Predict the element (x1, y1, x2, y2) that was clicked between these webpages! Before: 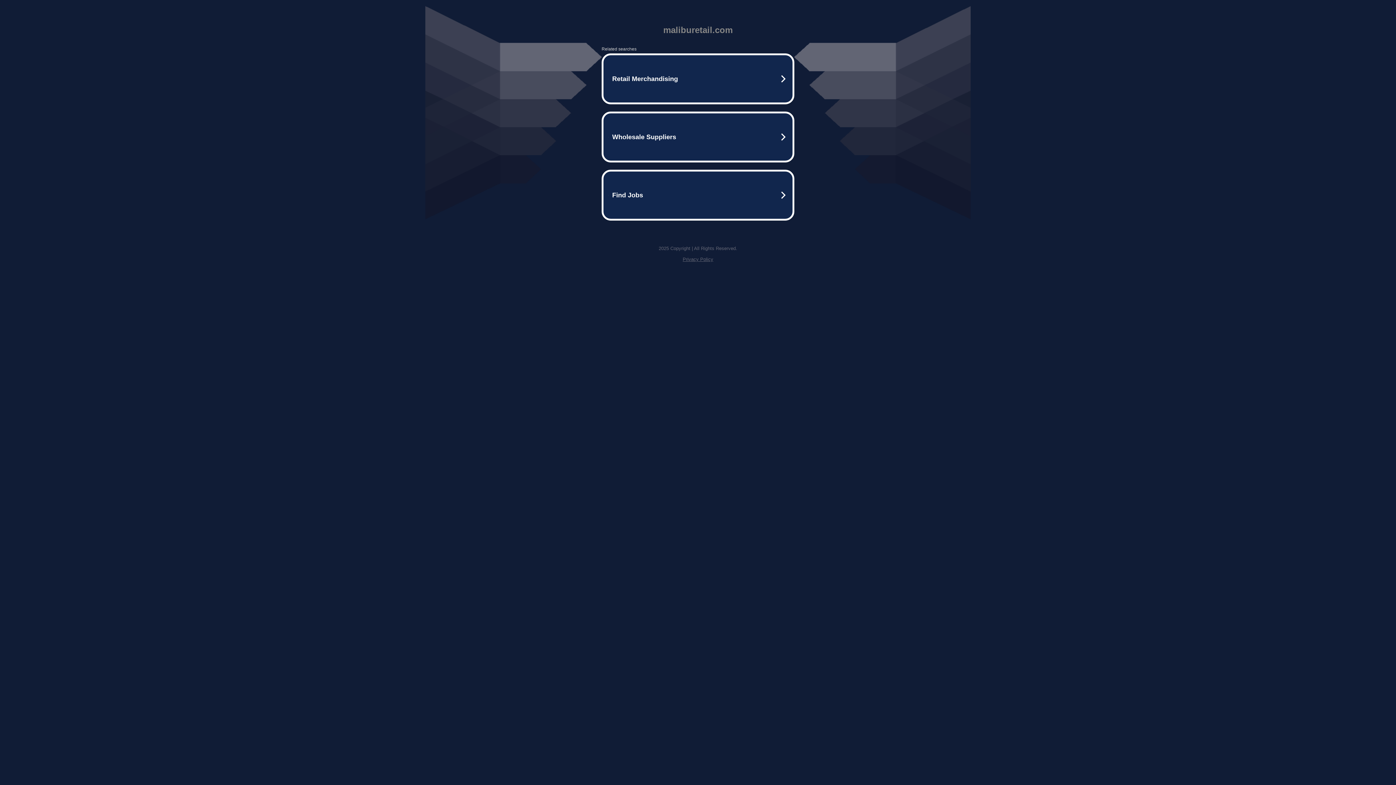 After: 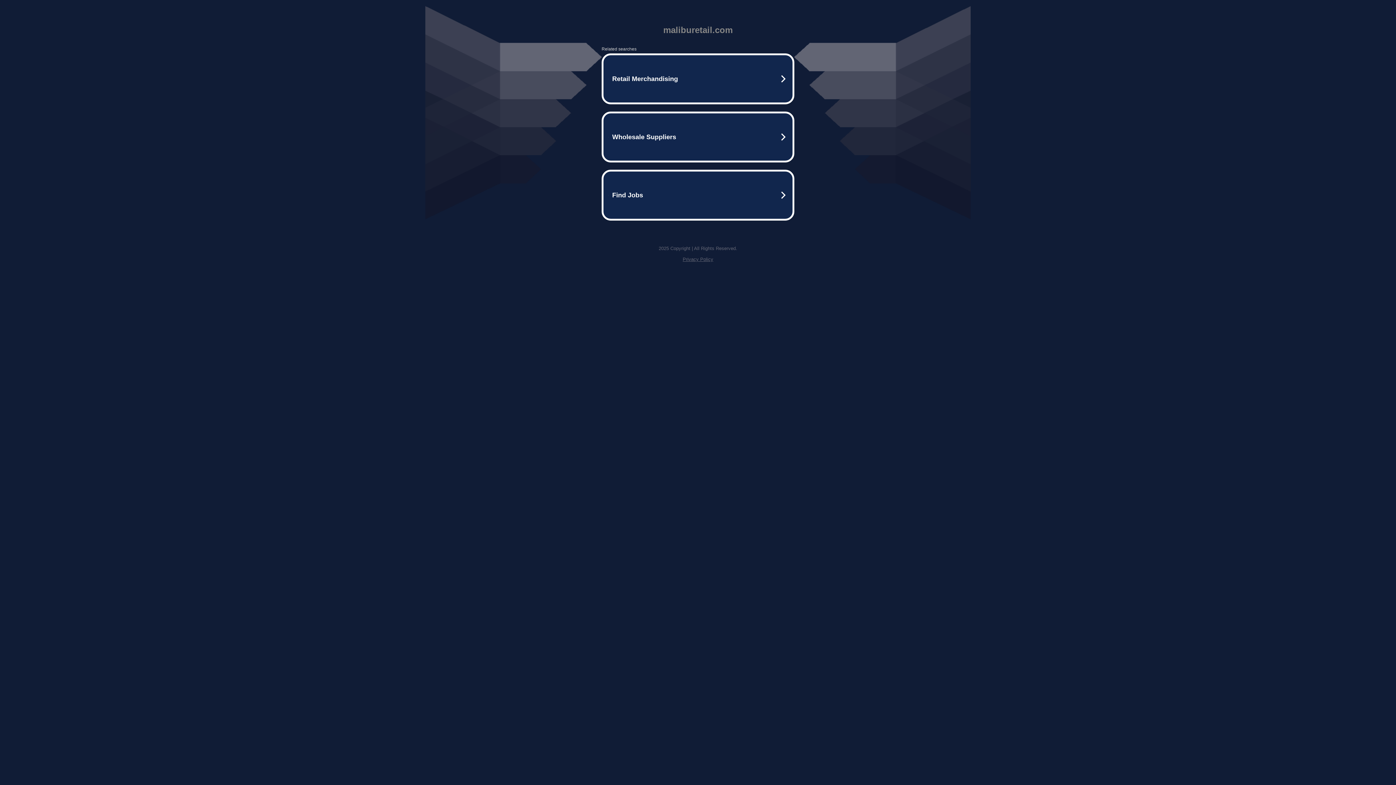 Action: label: Privacy Policy bbox: (682, 256, 713, 262)